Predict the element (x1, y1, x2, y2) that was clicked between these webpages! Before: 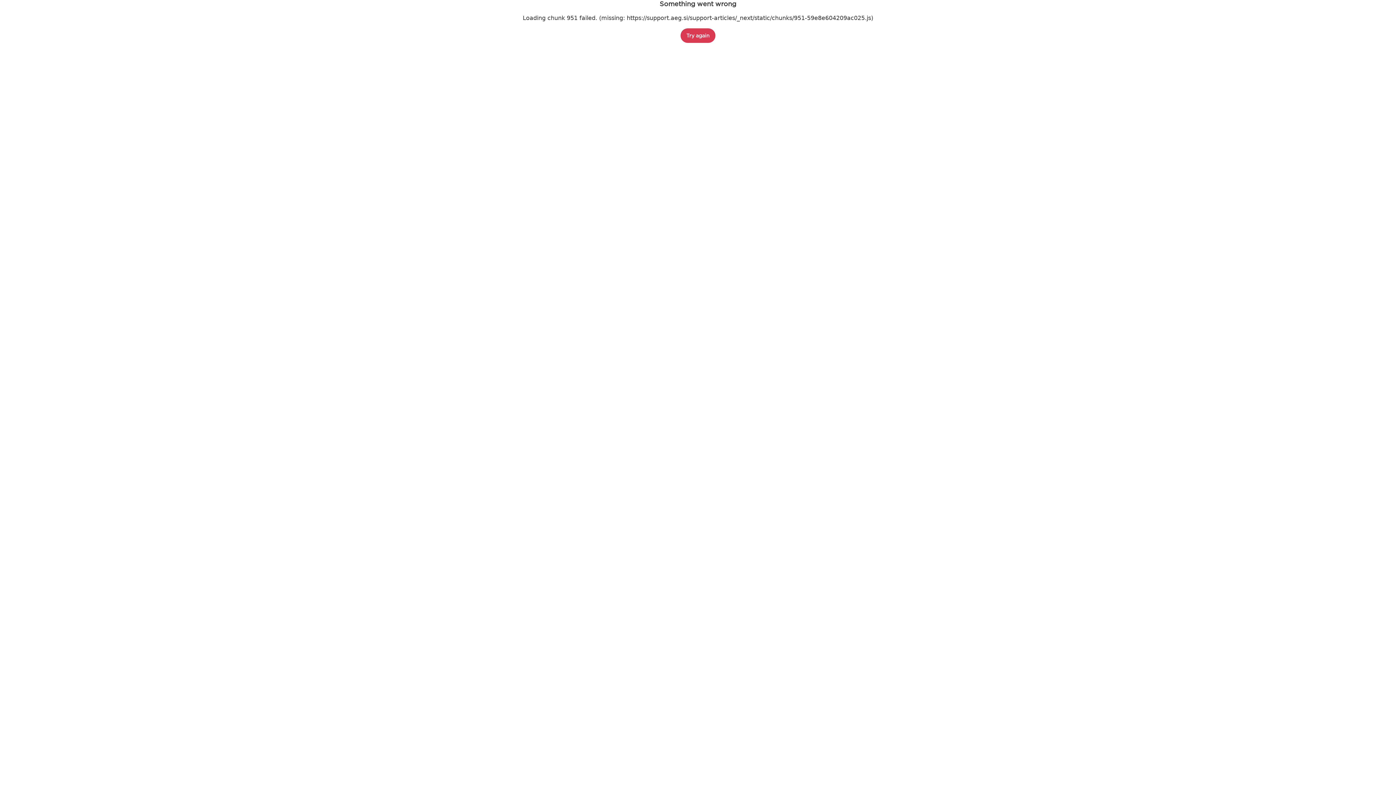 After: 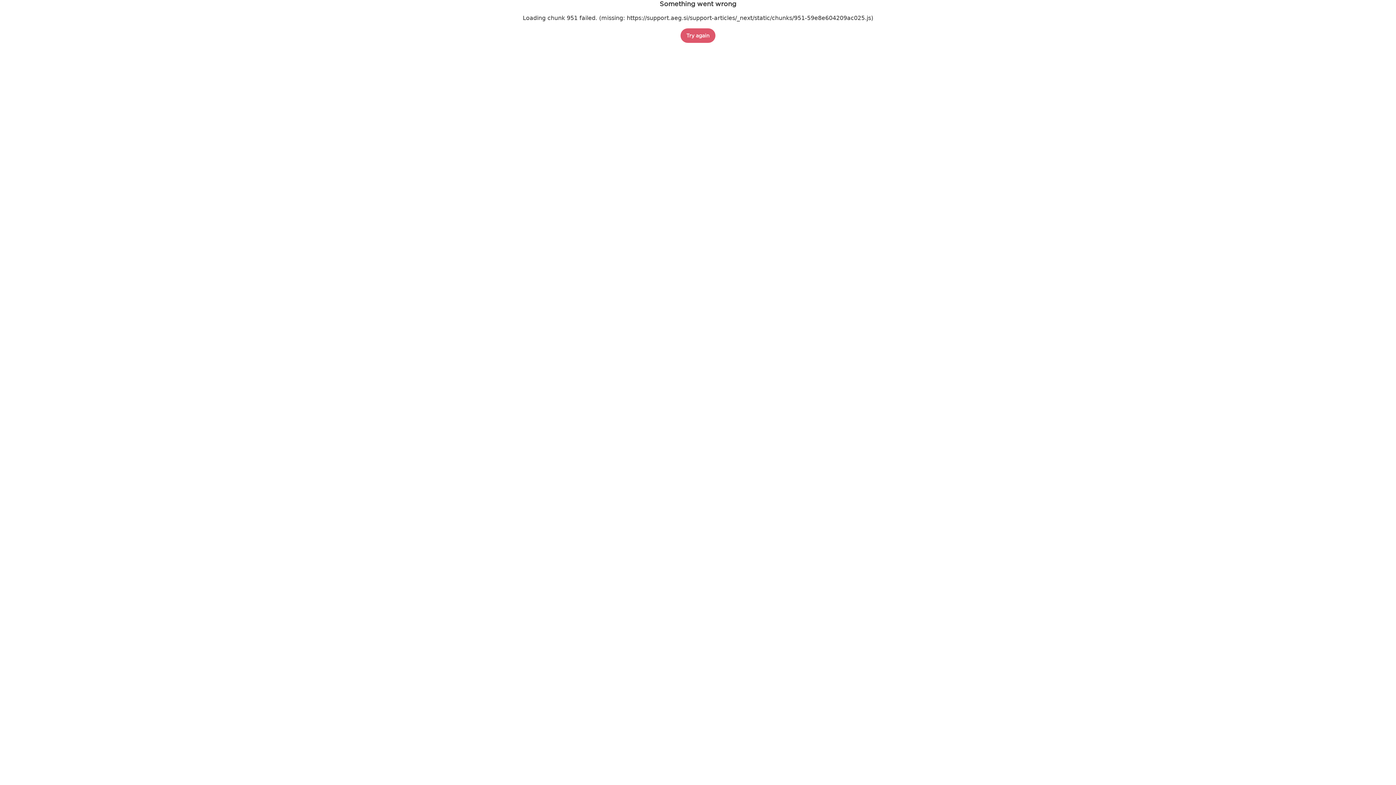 Action: bbox: (680, 28, 715, 42) label: Try again